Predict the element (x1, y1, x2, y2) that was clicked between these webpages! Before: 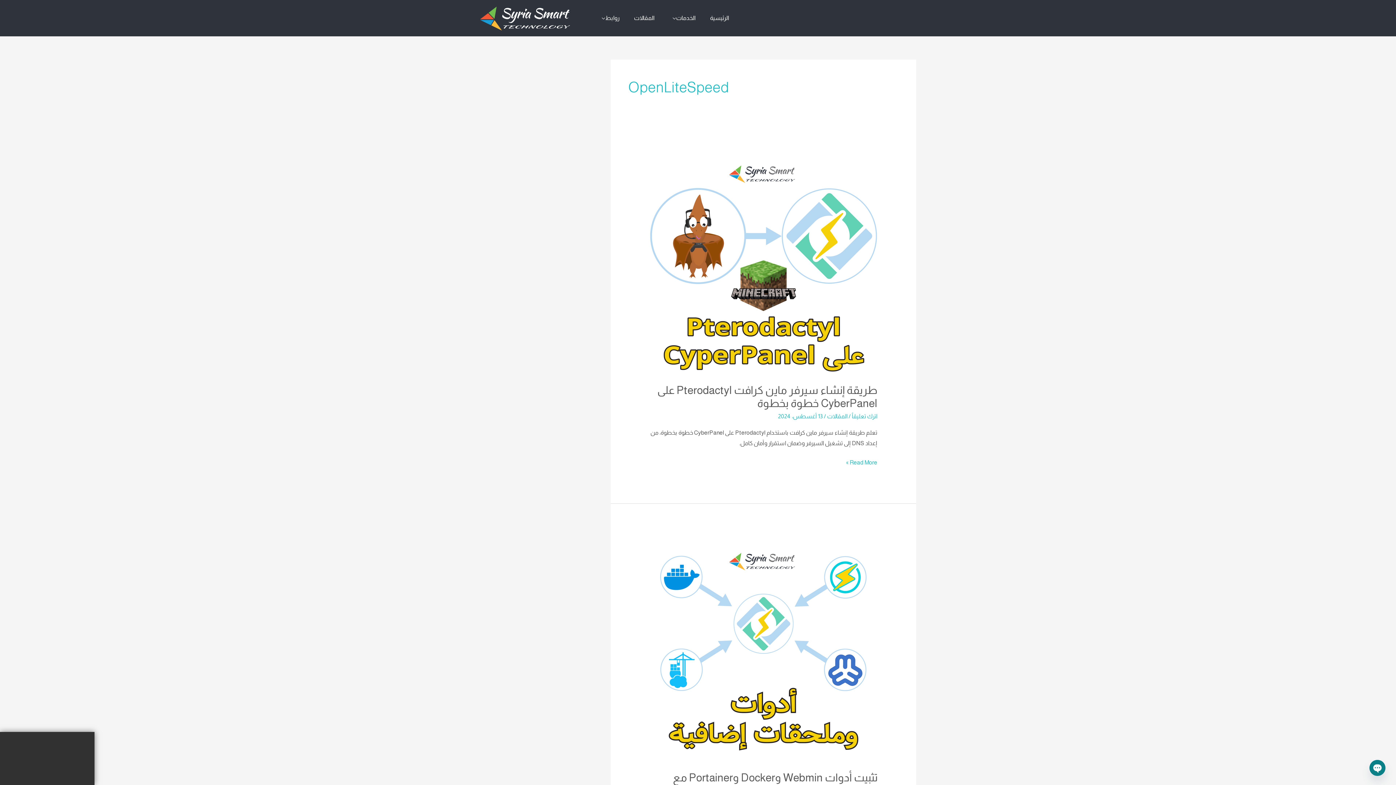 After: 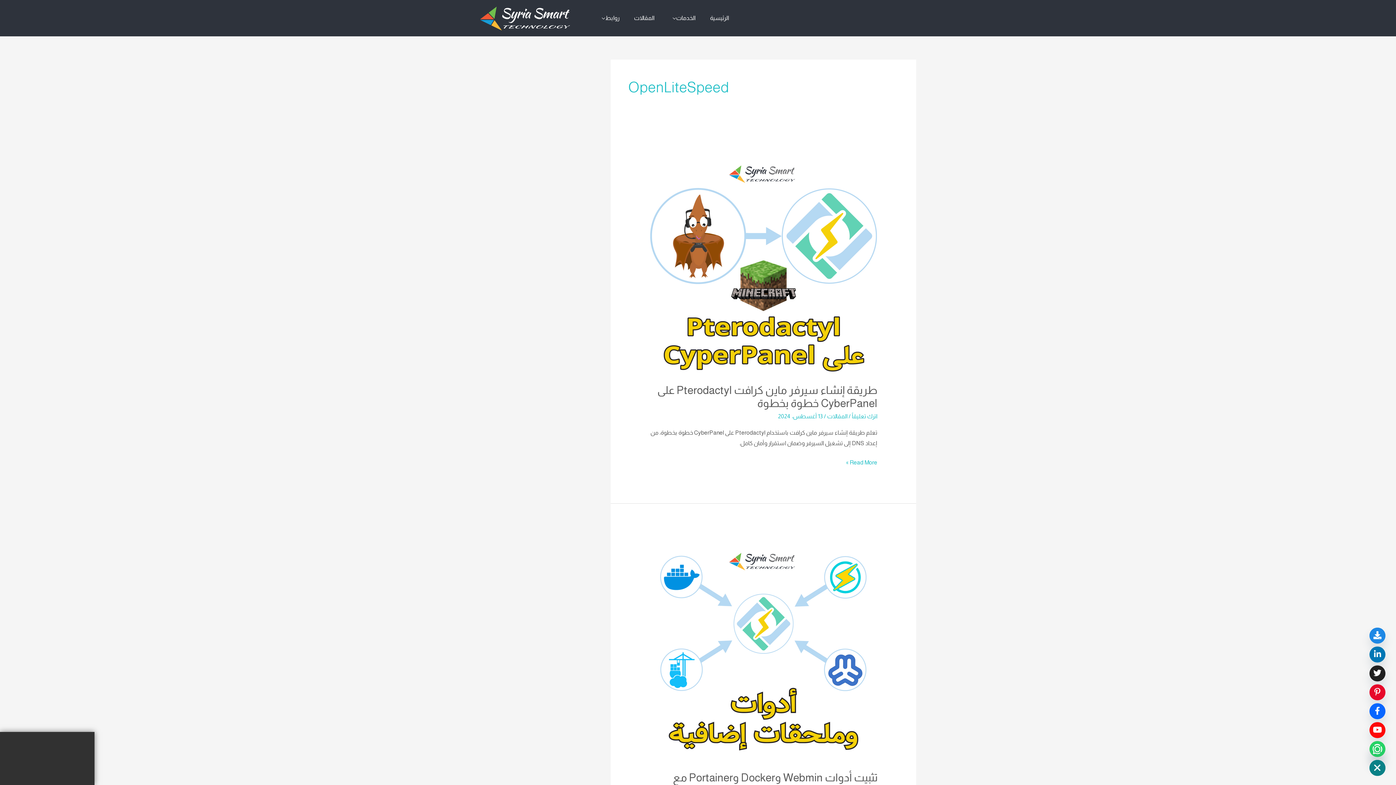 Action: label: Open Chaty bbox: (1369, 760, 1385, 776)